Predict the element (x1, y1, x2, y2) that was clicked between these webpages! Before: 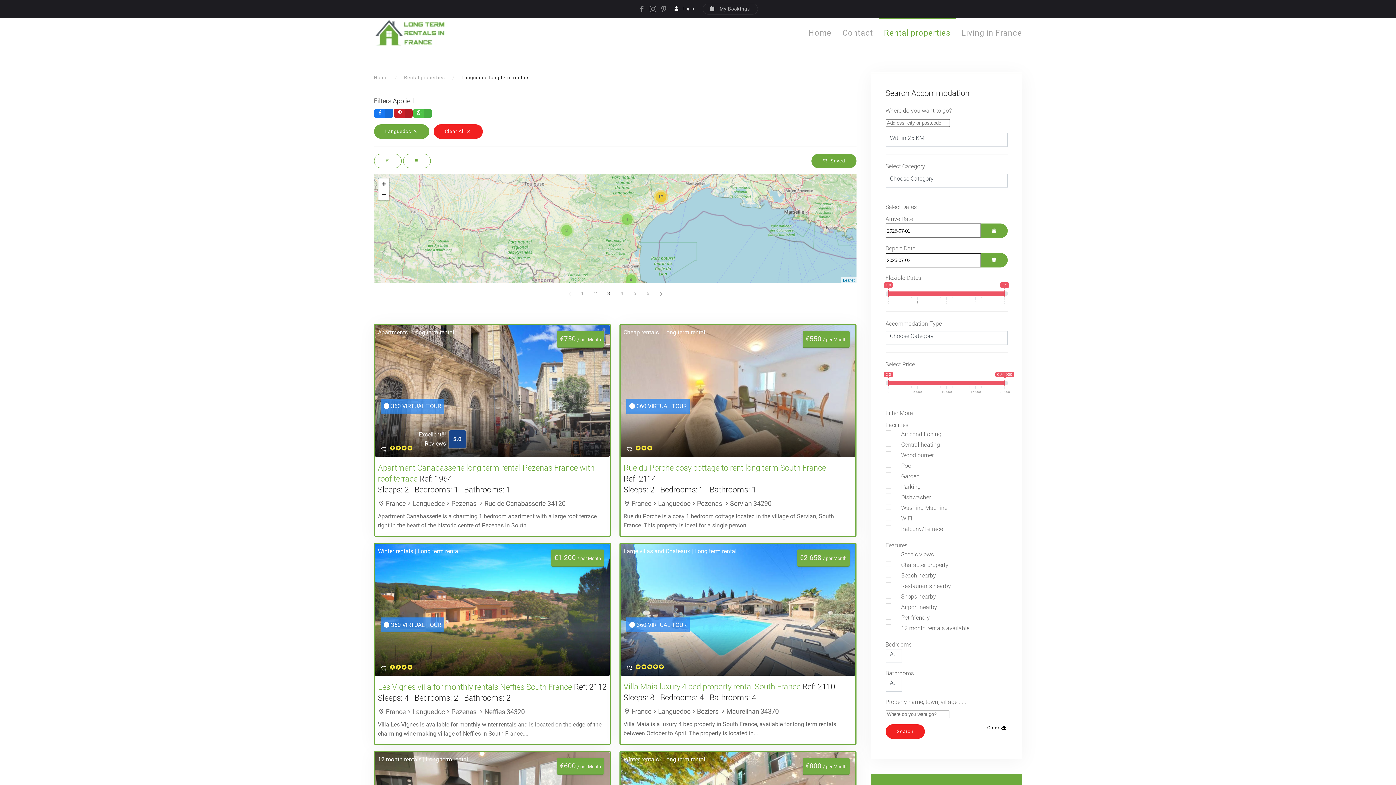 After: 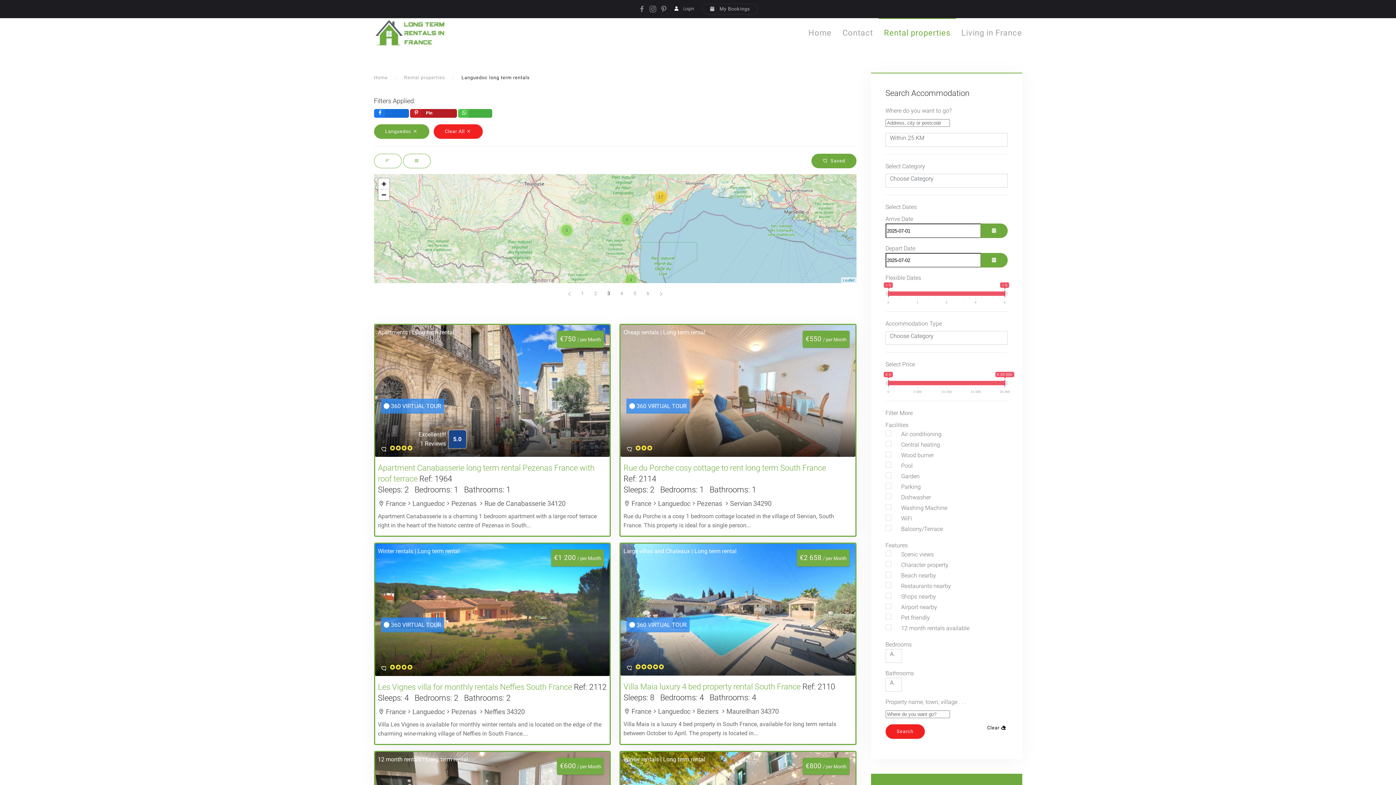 Action: label: inline_top_whatsapp bbox: (413, 109, 431, 117)